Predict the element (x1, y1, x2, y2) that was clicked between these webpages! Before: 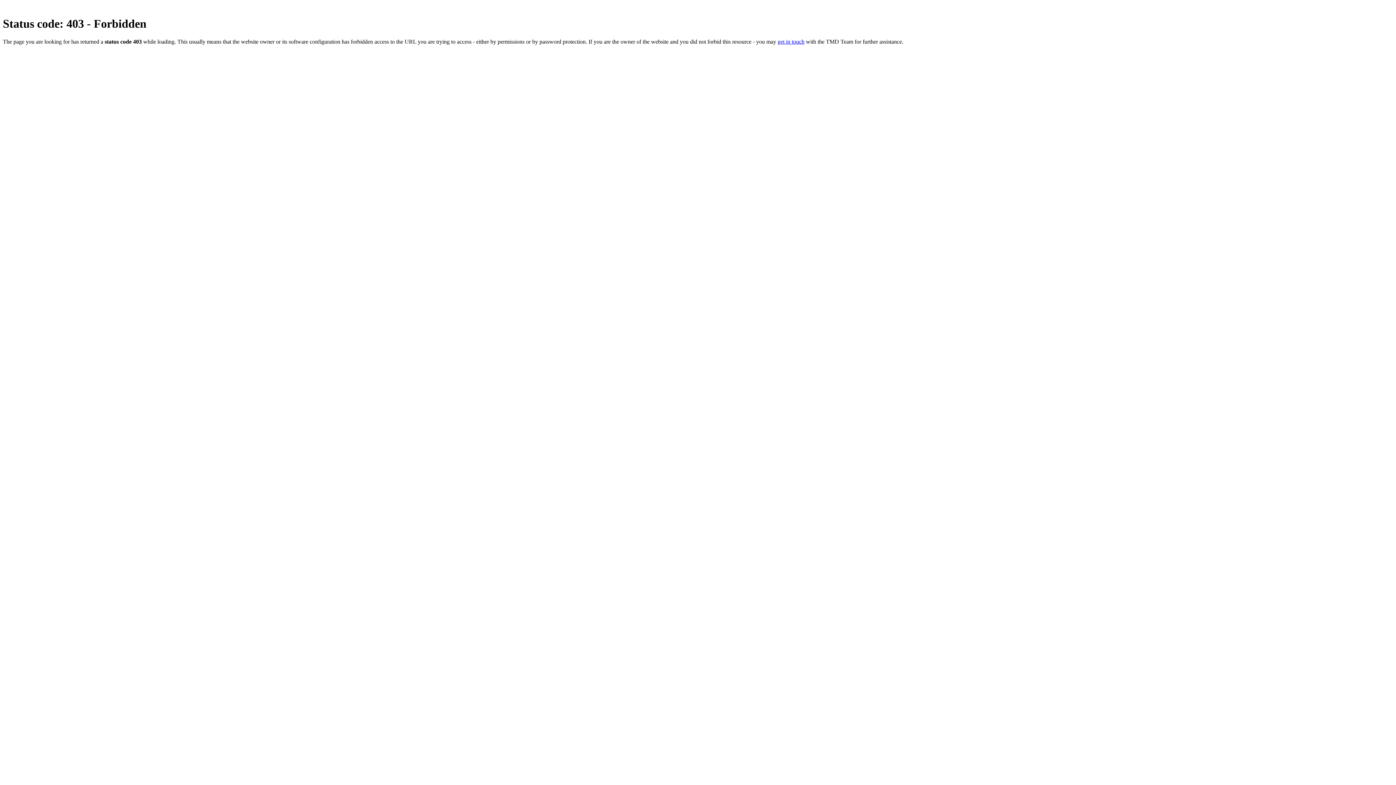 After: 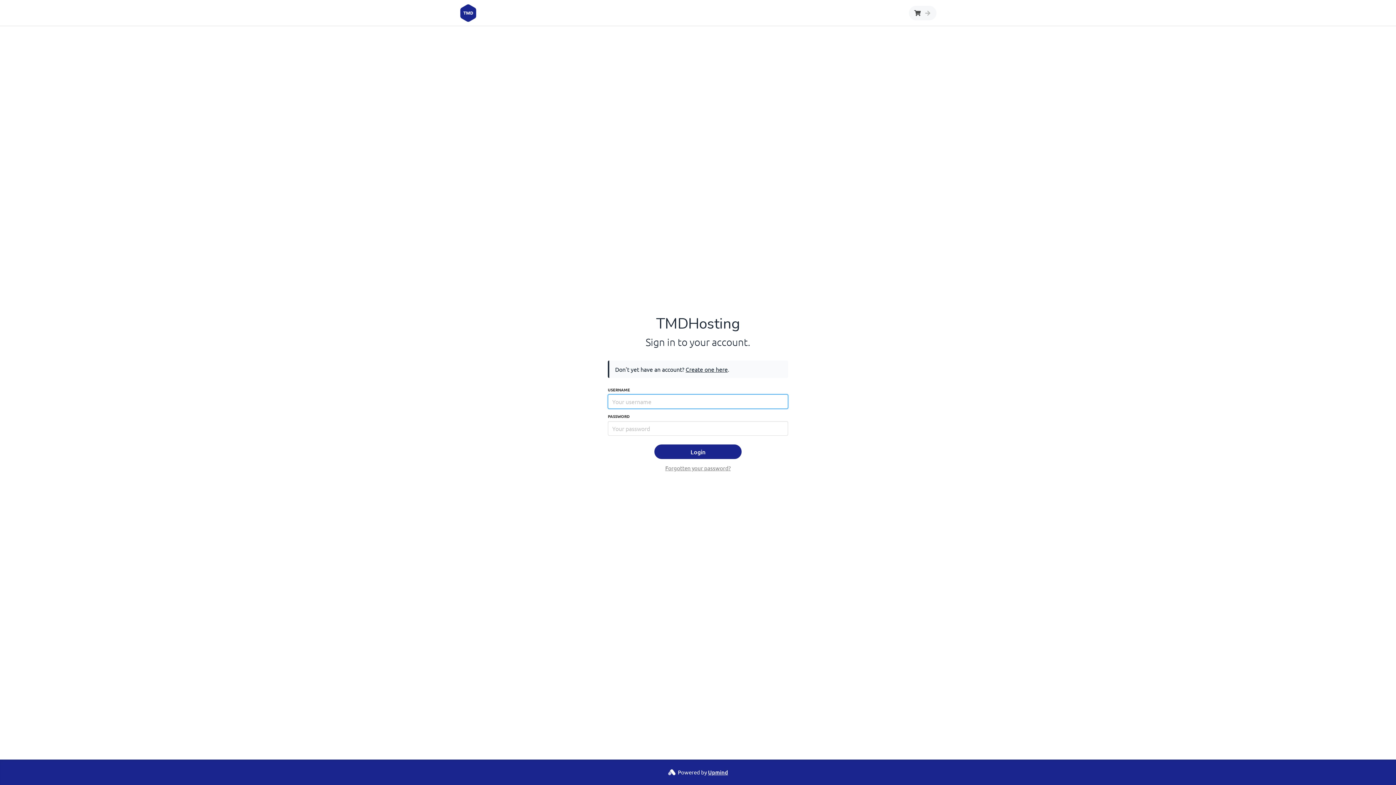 Action: label: get in touch bbox: (777, 38, 804, 44)